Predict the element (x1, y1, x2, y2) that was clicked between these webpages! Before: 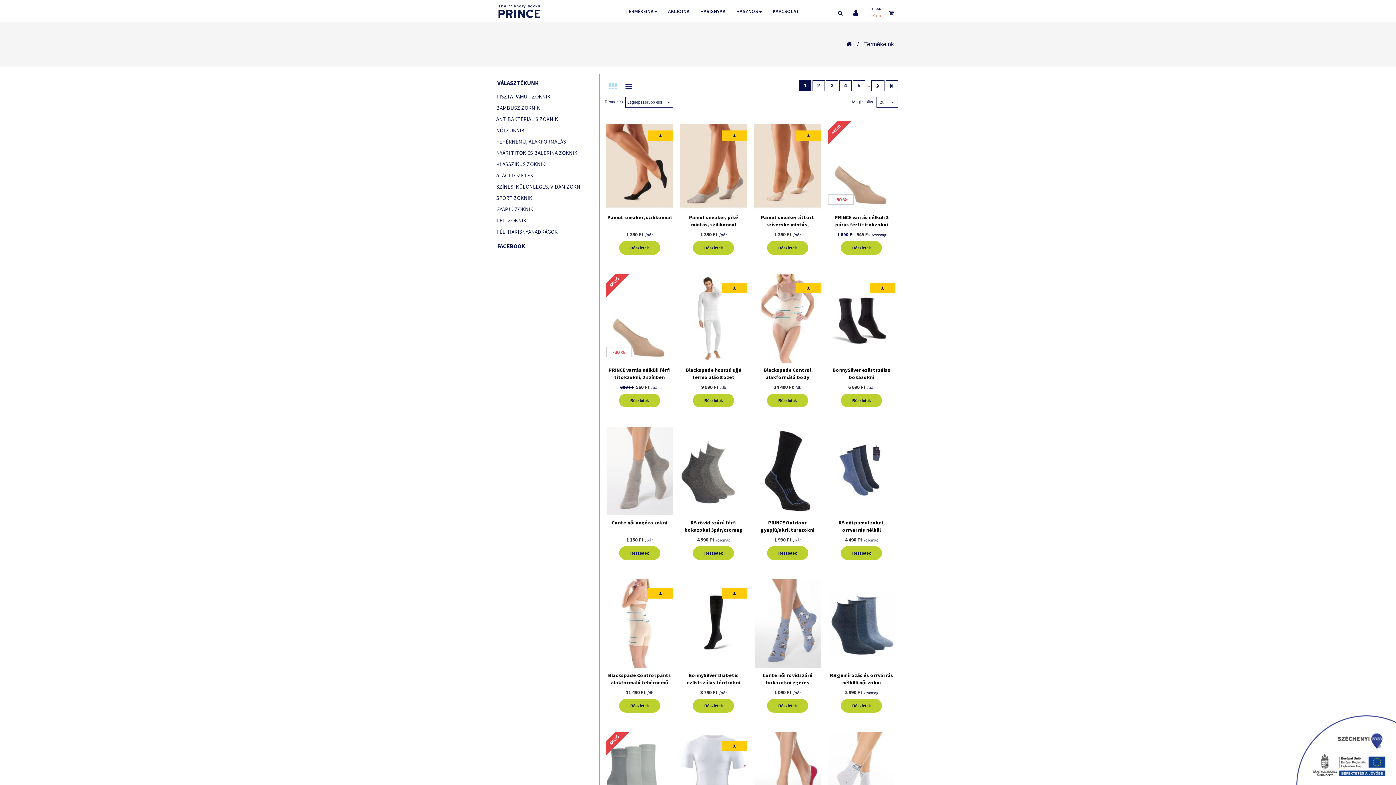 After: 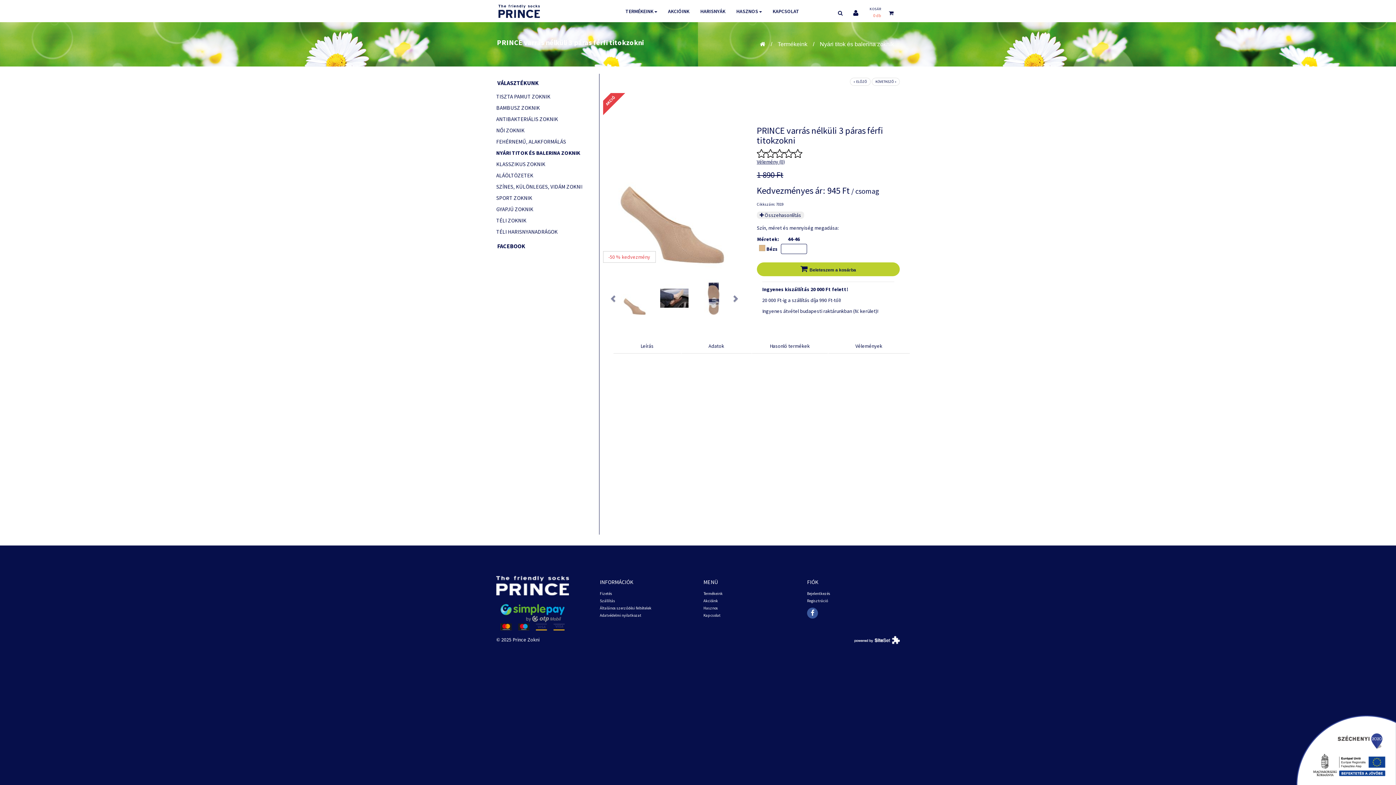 Action: bbox: (828, 213, 895, 228) label: PRINCE varrás nélküli 3 páras férfi titokzokni